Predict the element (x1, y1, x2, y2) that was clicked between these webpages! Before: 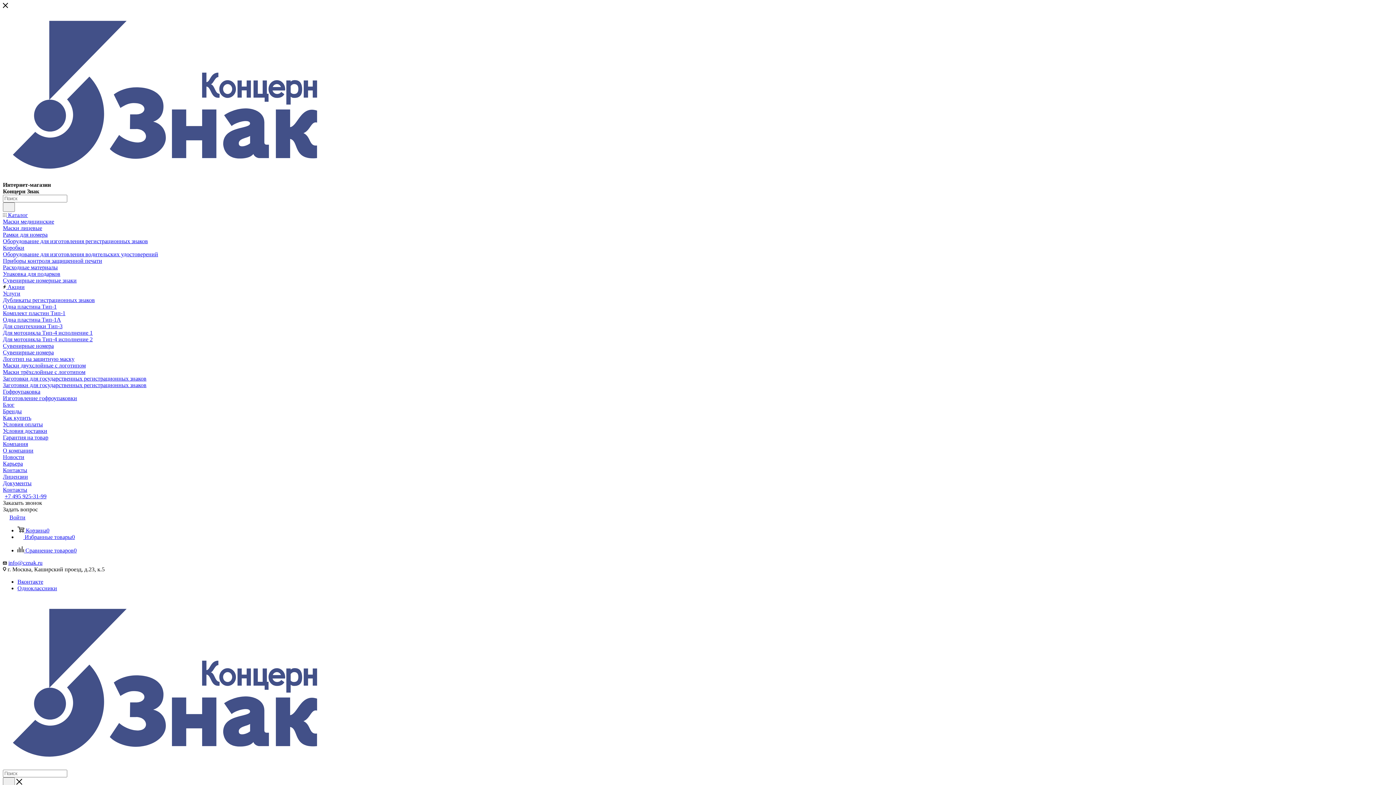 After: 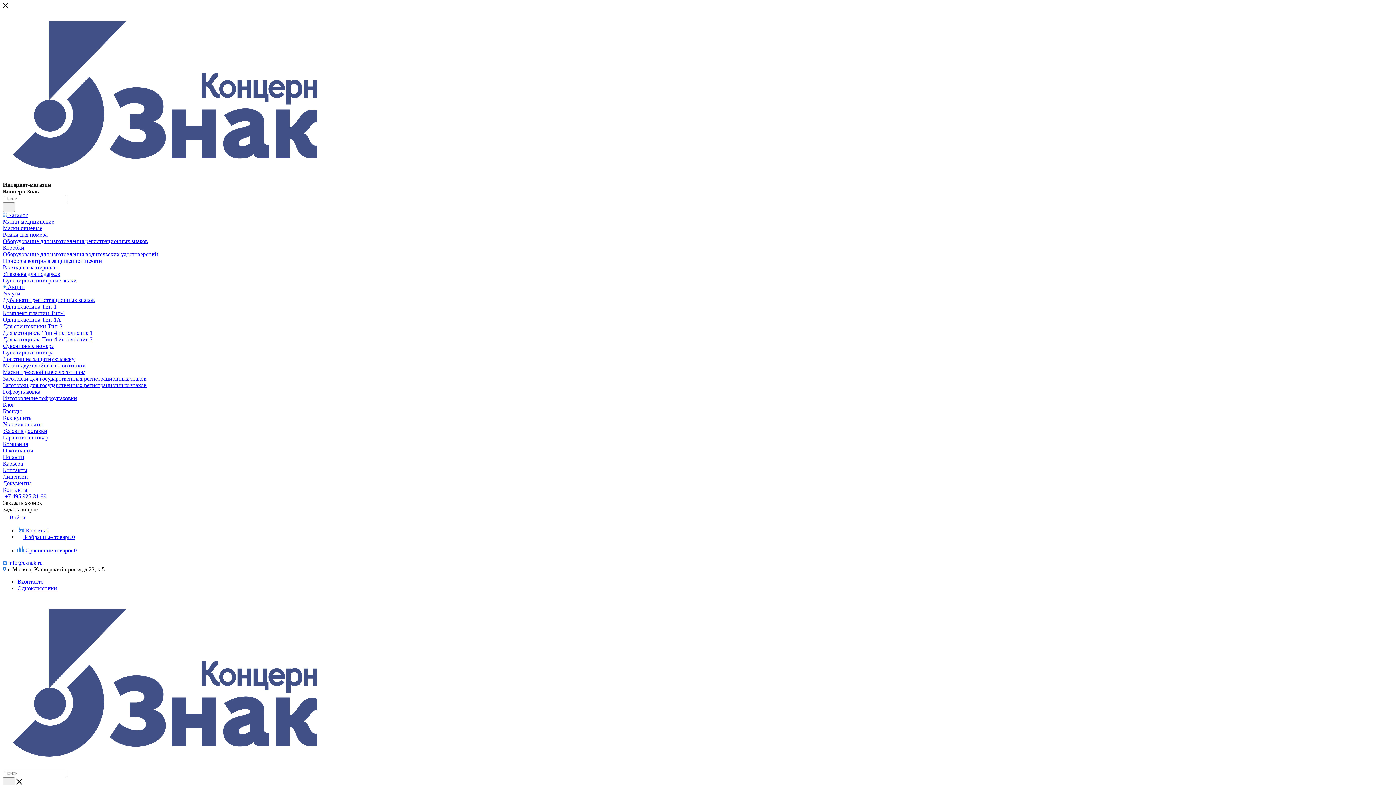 Action: bbox: (2, 175, 332, 181)